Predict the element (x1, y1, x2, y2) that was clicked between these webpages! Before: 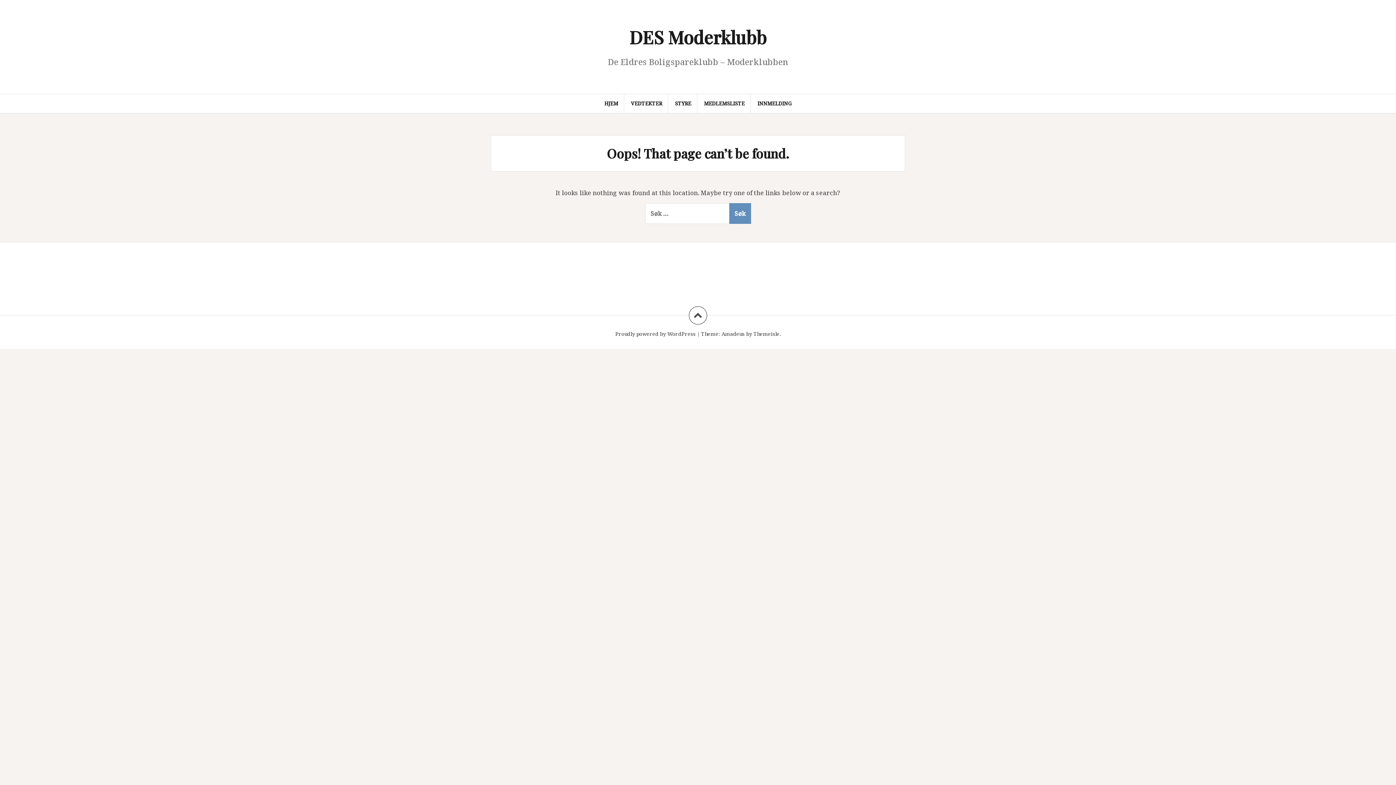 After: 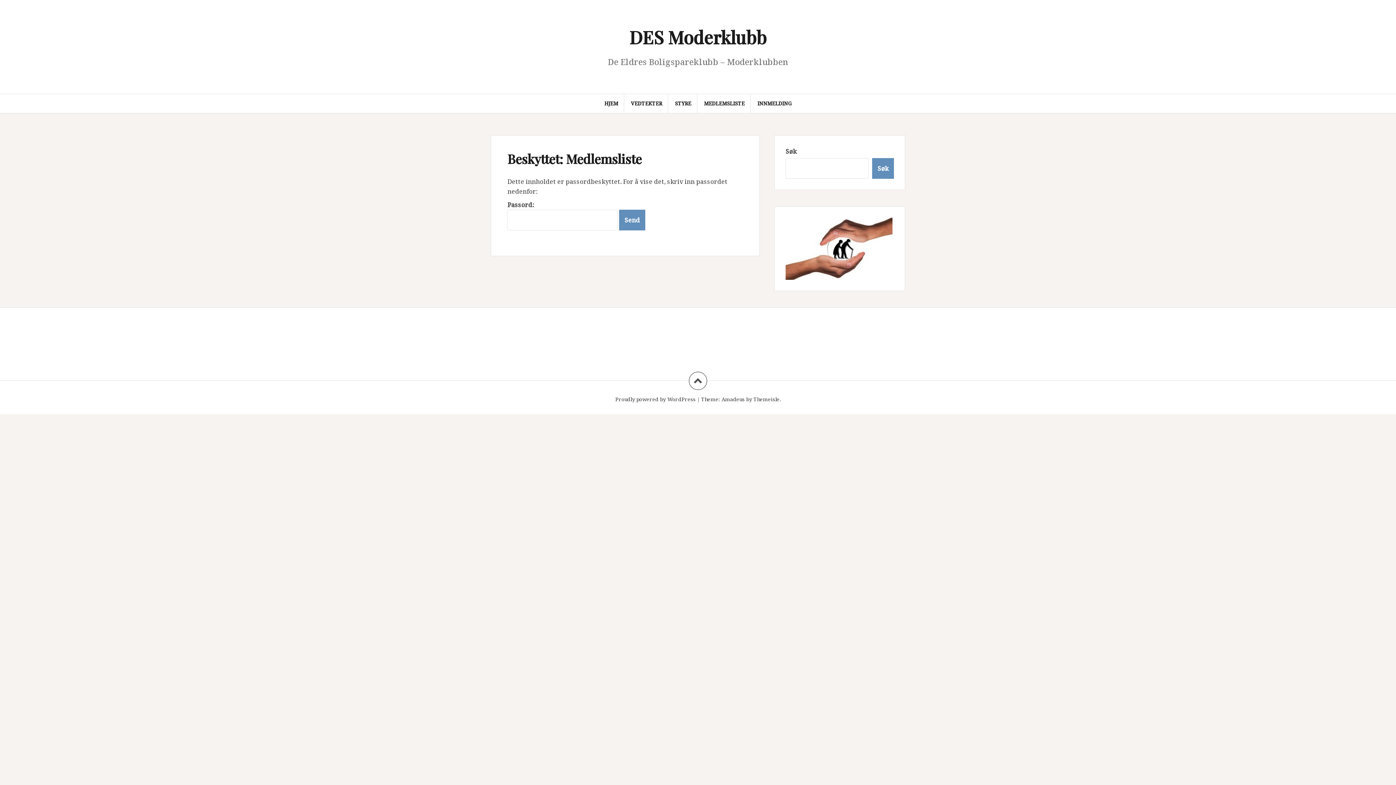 Action: bbox: (704, 99, 744, 107) label: MEDLEMSLISTE